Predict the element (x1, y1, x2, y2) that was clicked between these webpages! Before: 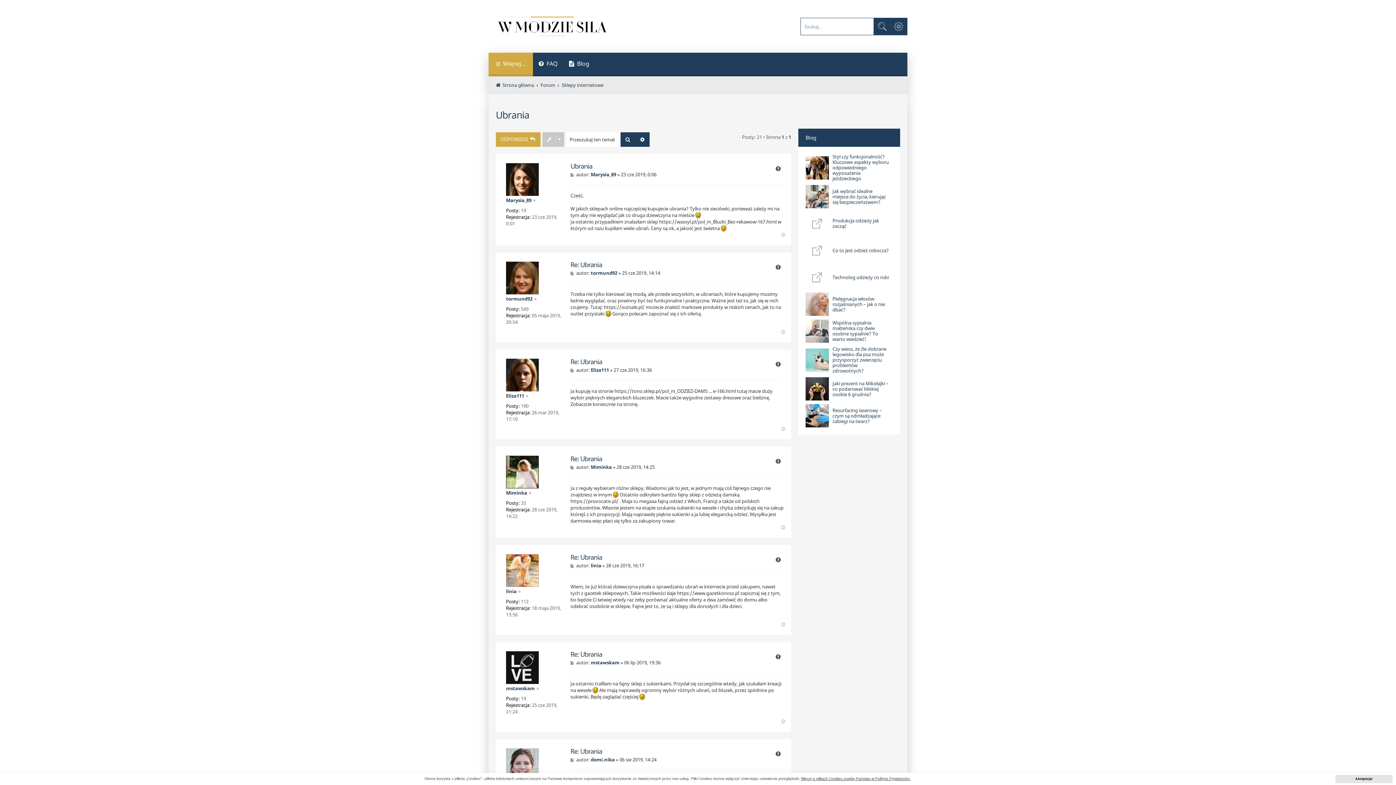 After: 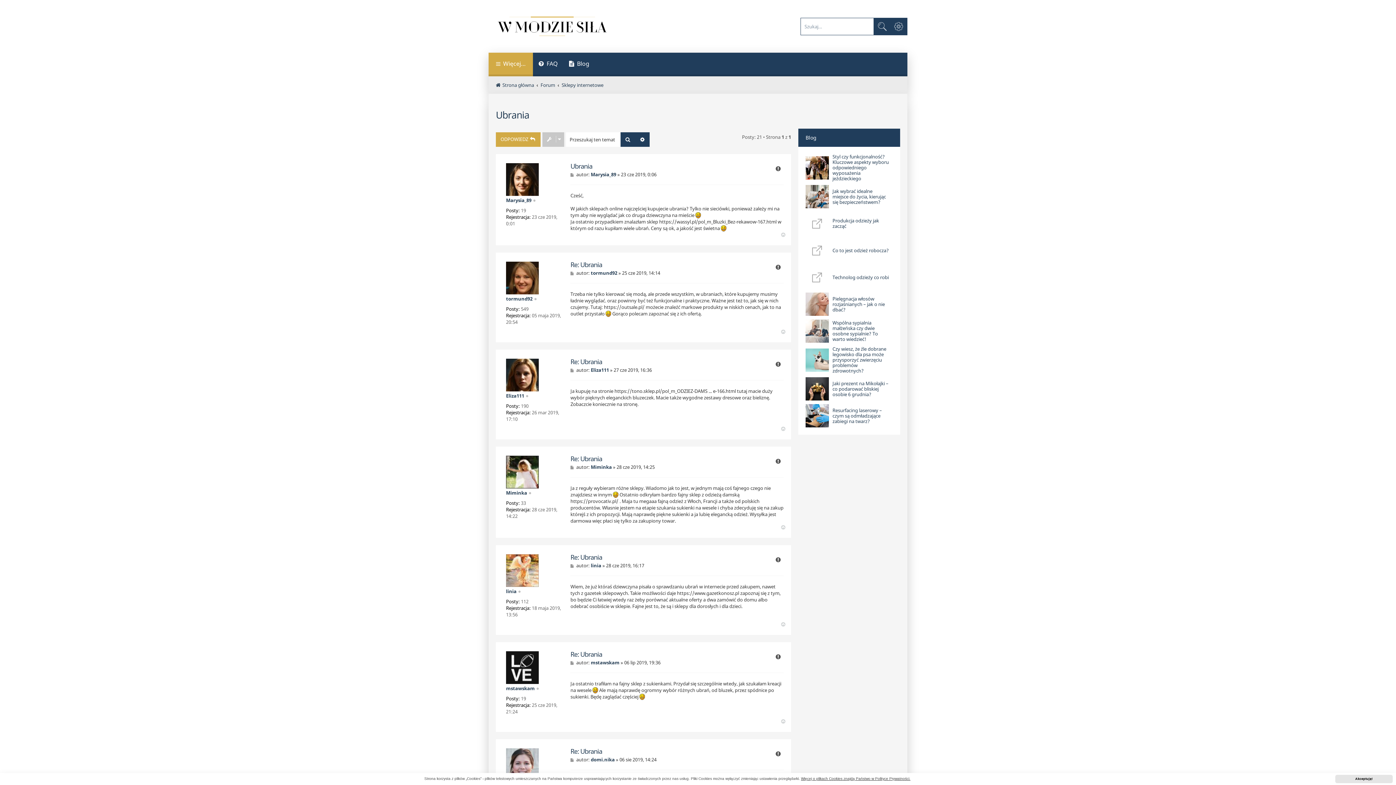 Action: label: Na górę bbox: (781, 232, 787, 238)